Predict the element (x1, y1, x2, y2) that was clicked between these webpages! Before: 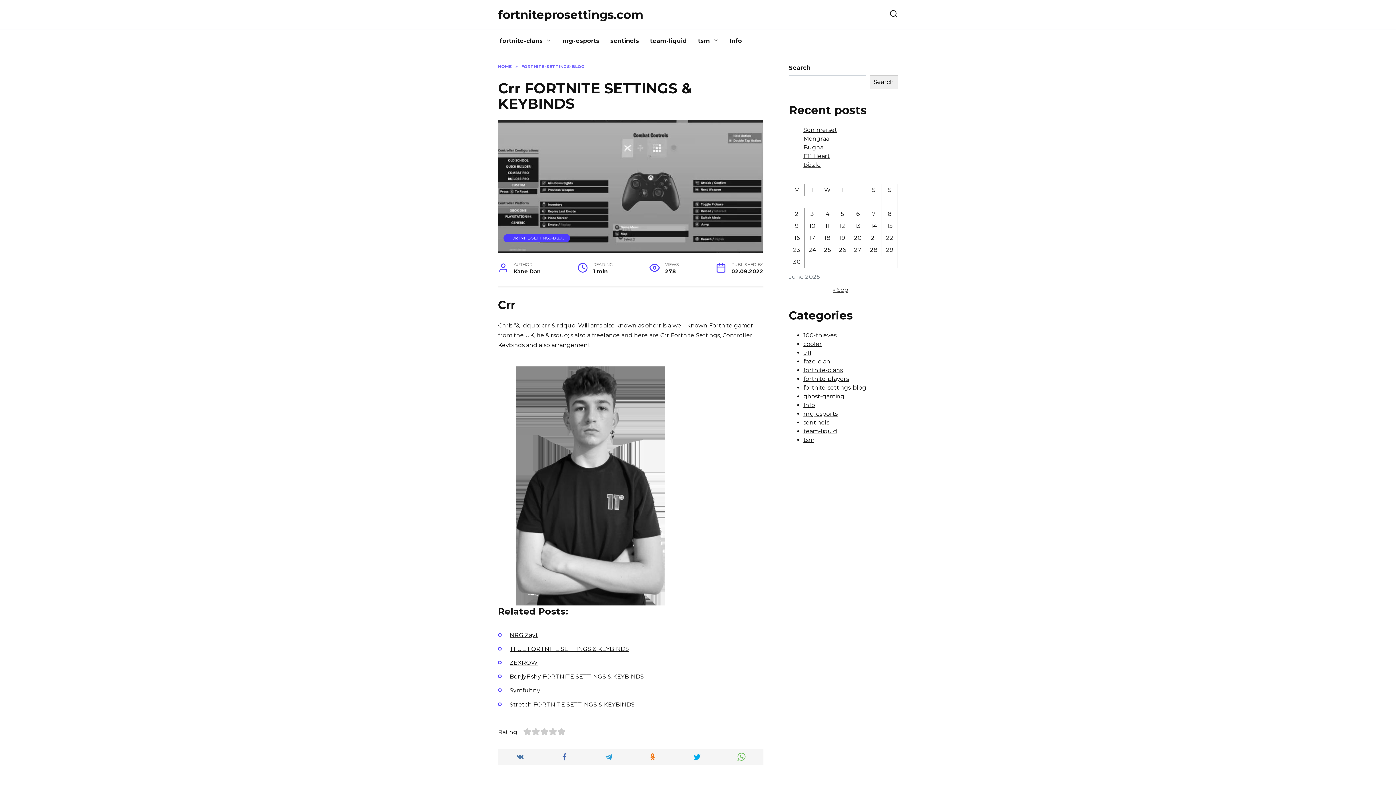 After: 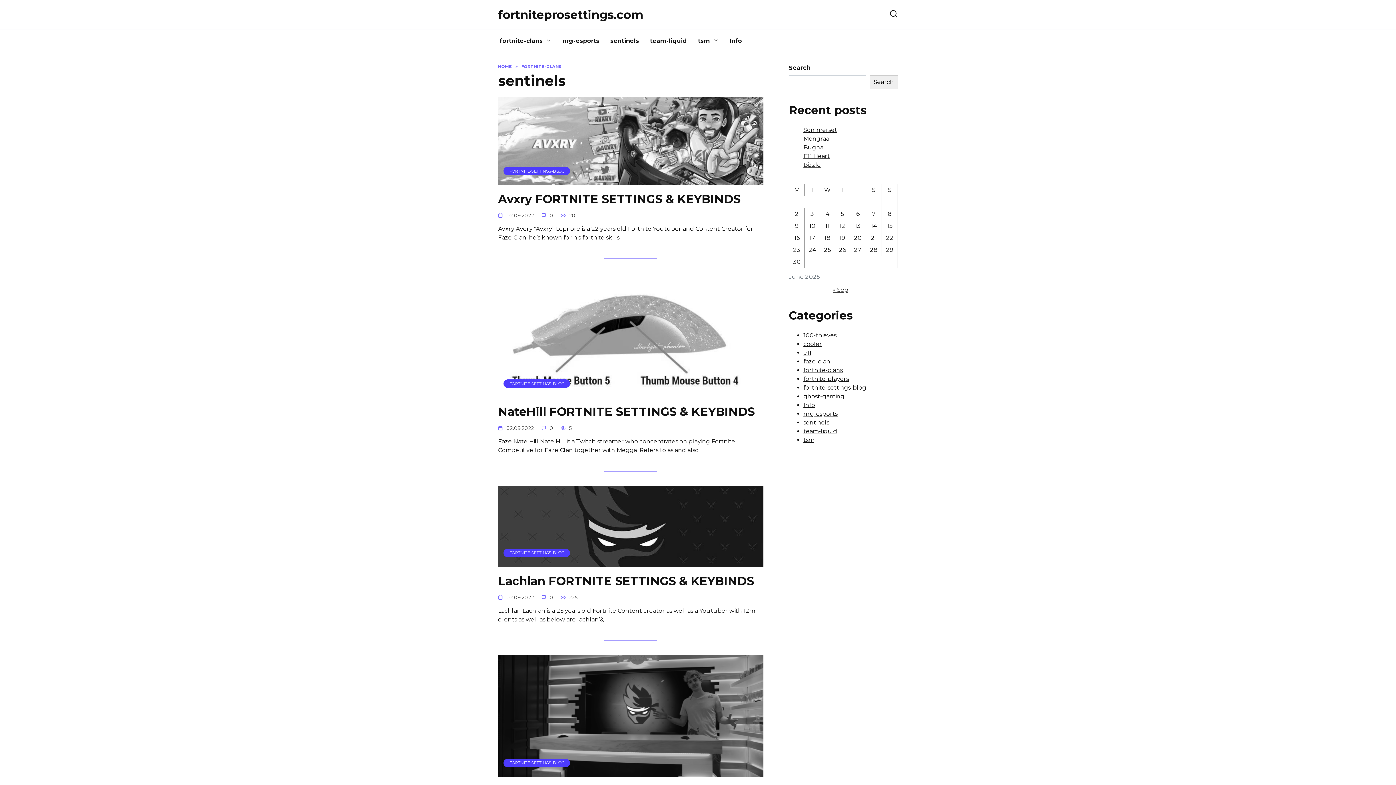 Action: label: sentinels bbox: (803, 419, 829, 426)